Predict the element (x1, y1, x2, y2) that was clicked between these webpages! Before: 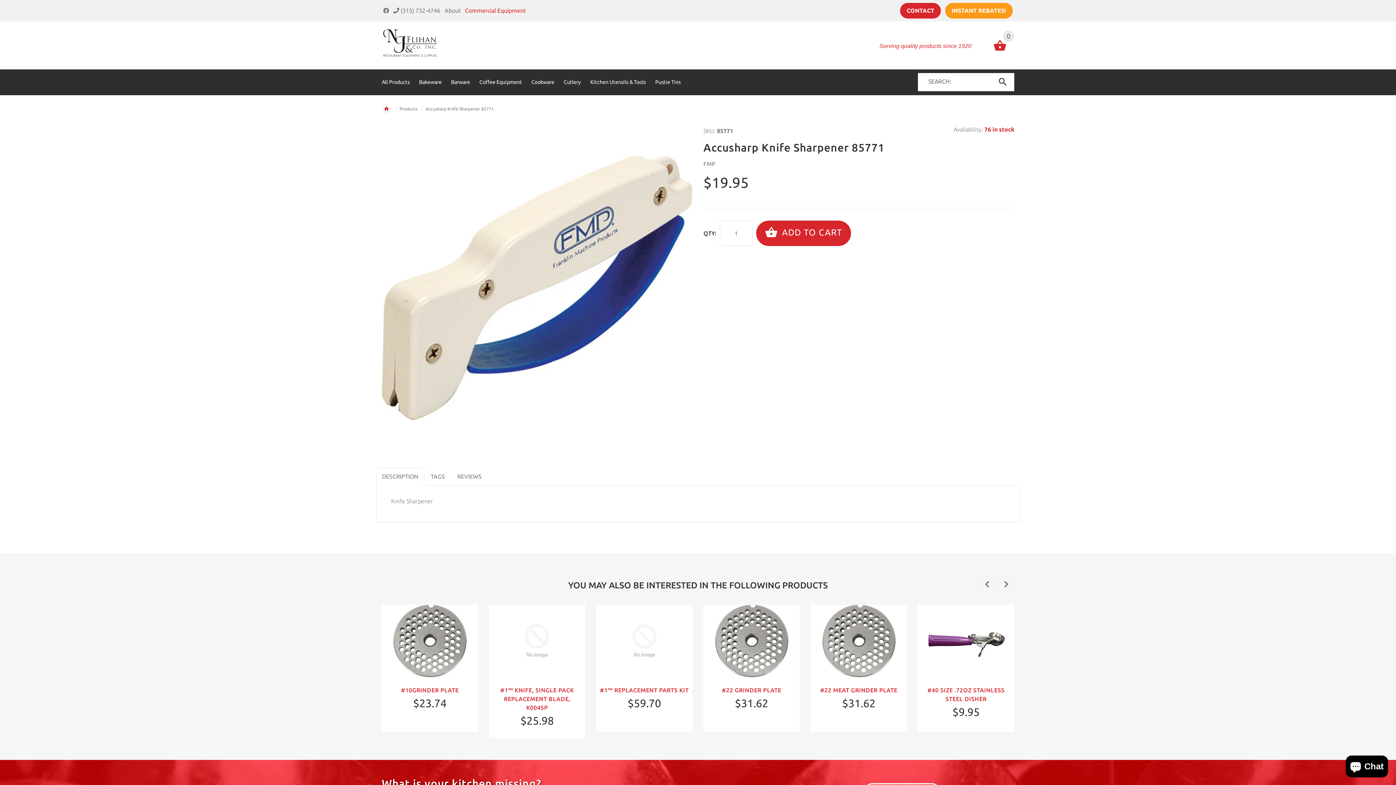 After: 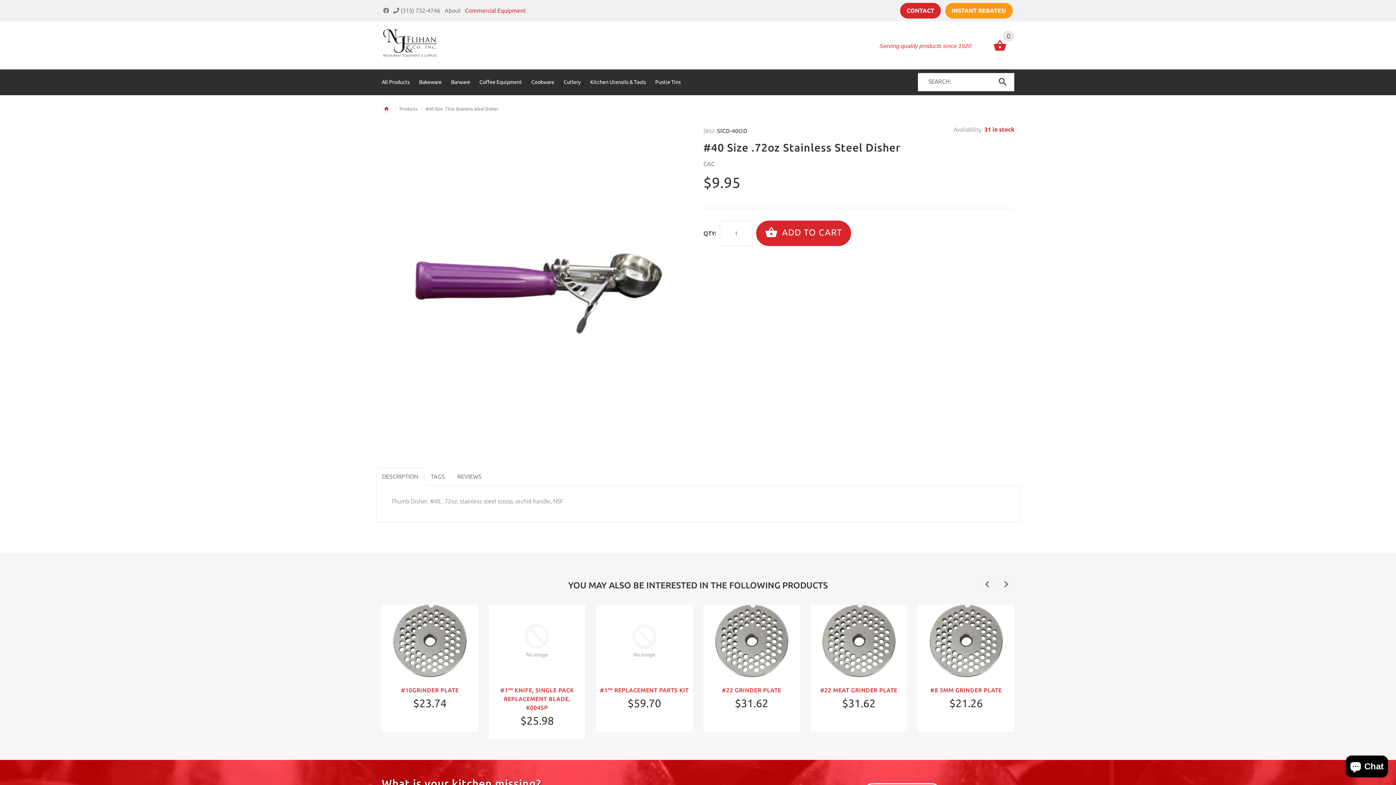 Action: bbox: (918, 604, 1014, 677)